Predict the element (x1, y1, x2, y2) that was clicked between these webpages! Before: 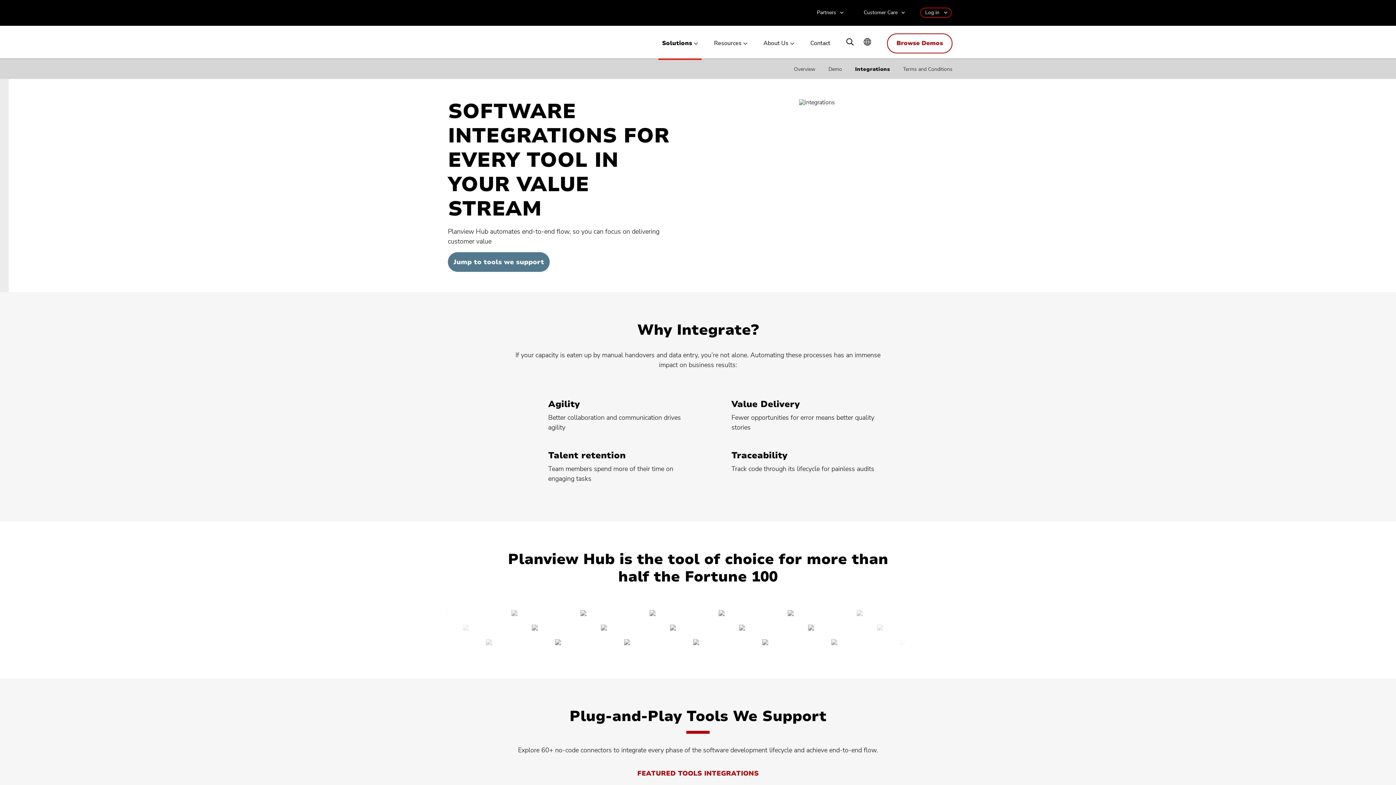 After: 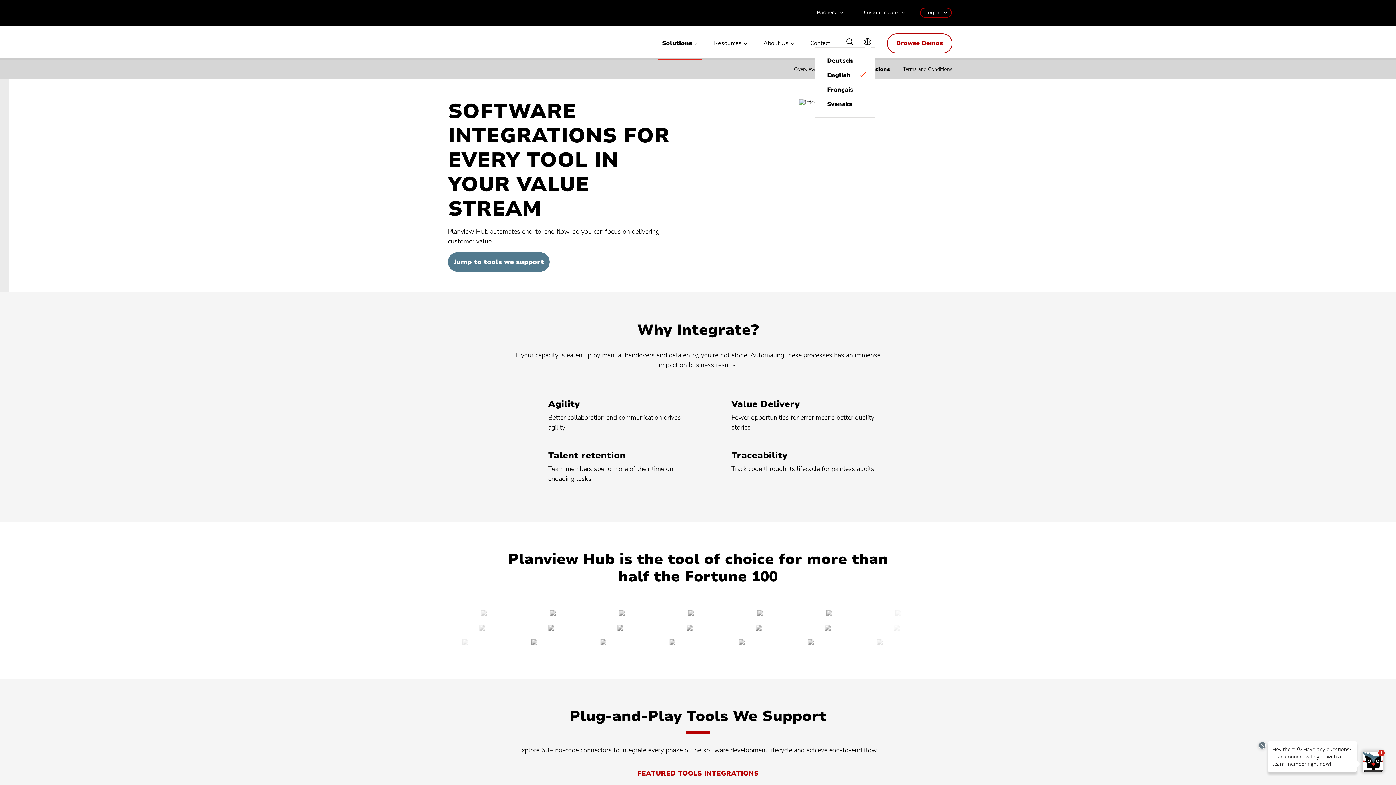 Action: bbox: (864, 38, 871, 47)